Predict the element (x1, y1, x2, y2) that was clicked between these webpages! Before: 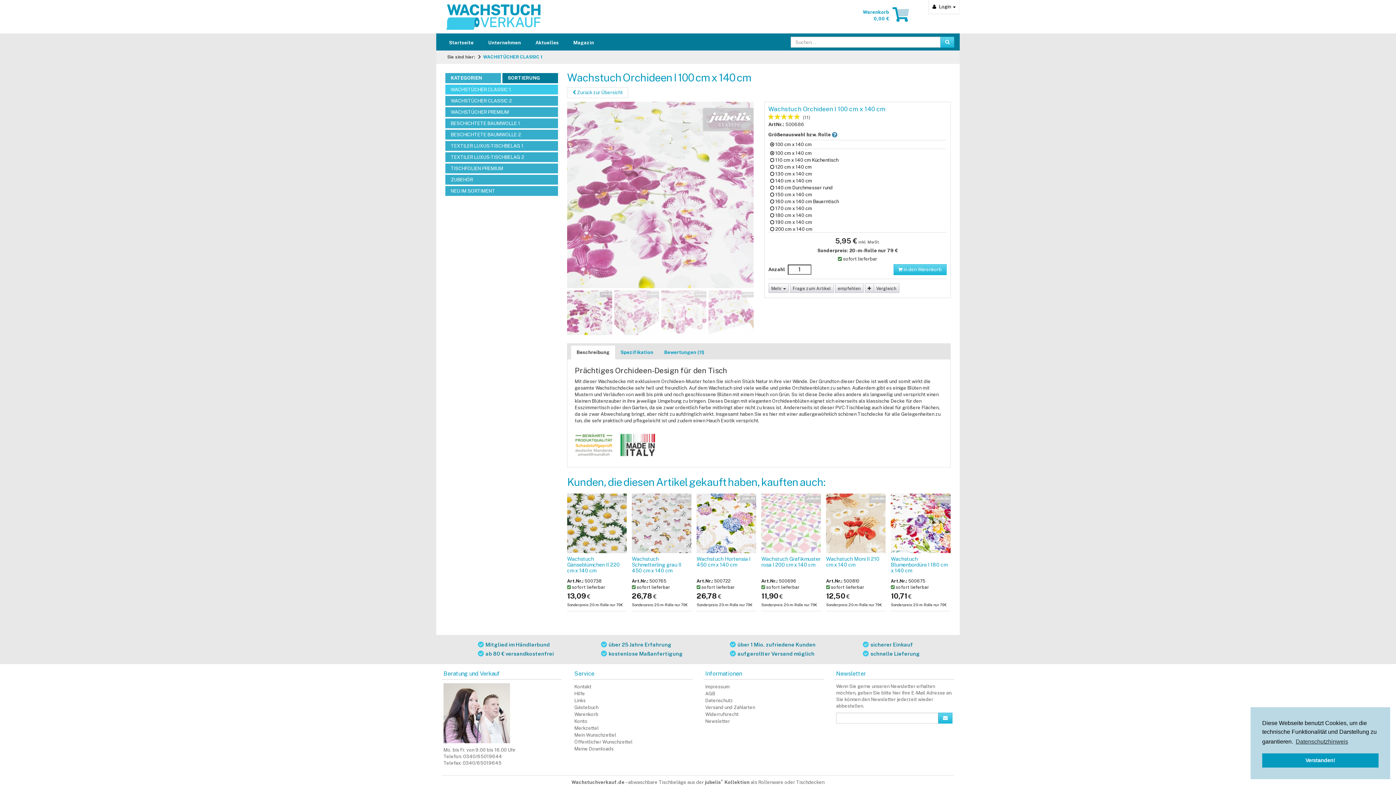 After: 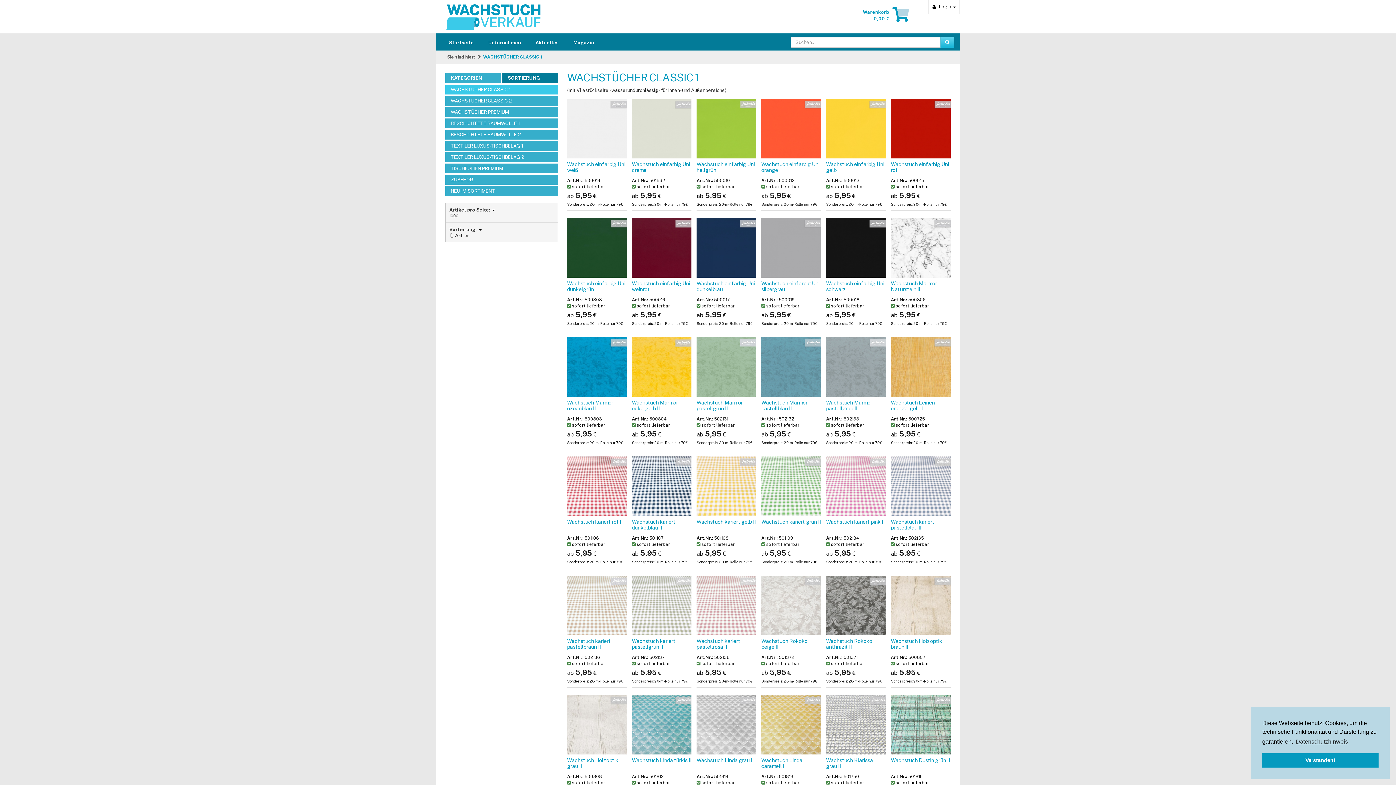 Action: bbox: (445, 84, 558, 96) label: WACHSTÜCHER CLASSIC 1